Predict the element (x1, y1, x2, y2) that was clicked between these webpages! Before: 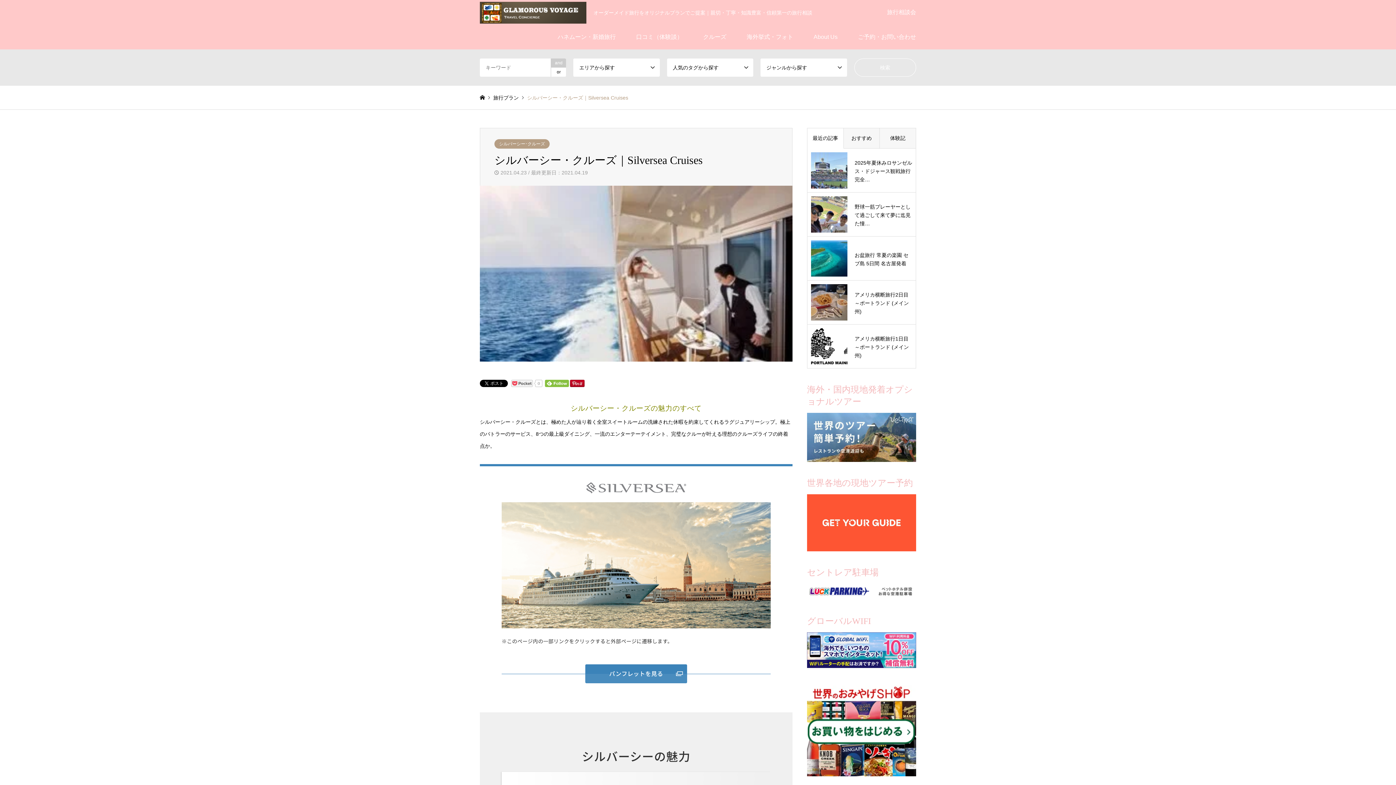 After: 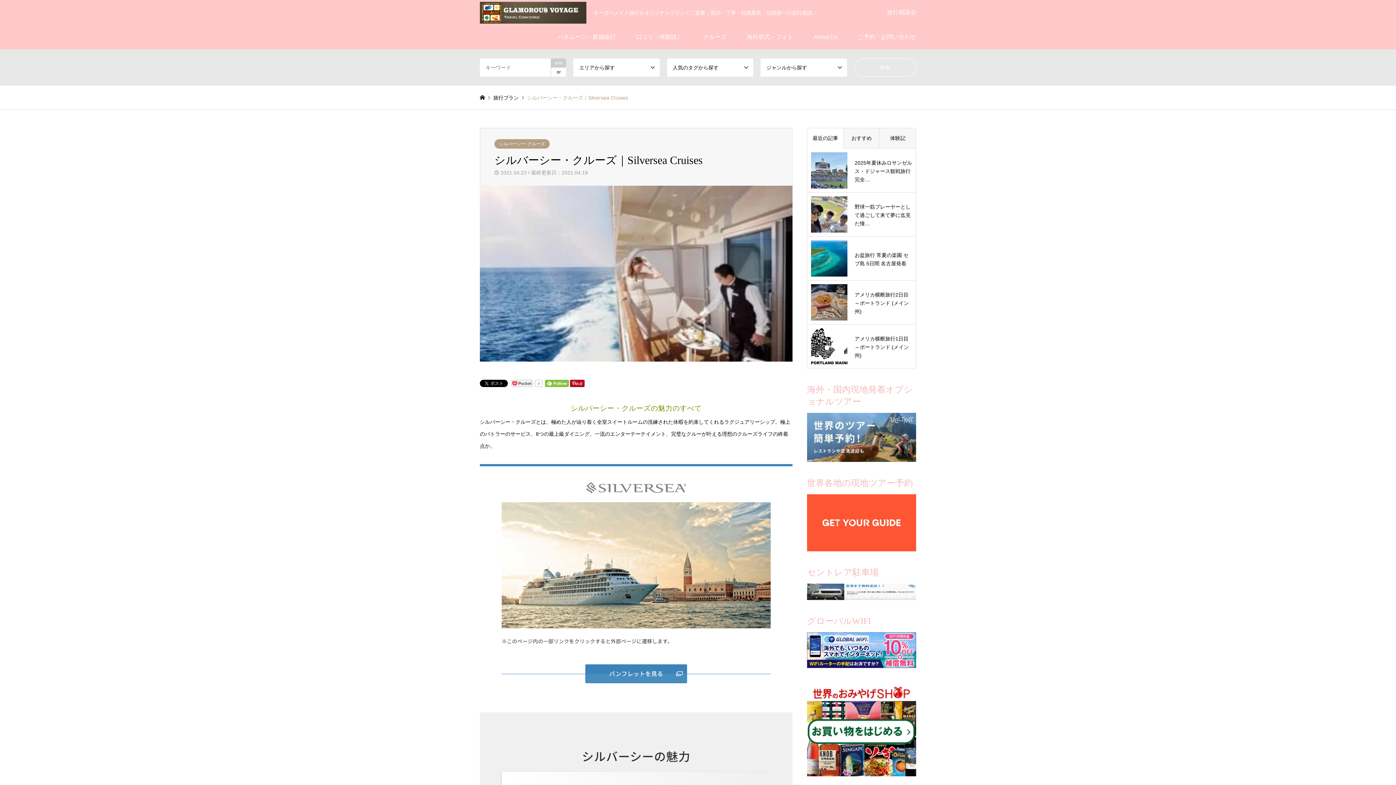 Action: bbox: (807, 685, 916, 776)